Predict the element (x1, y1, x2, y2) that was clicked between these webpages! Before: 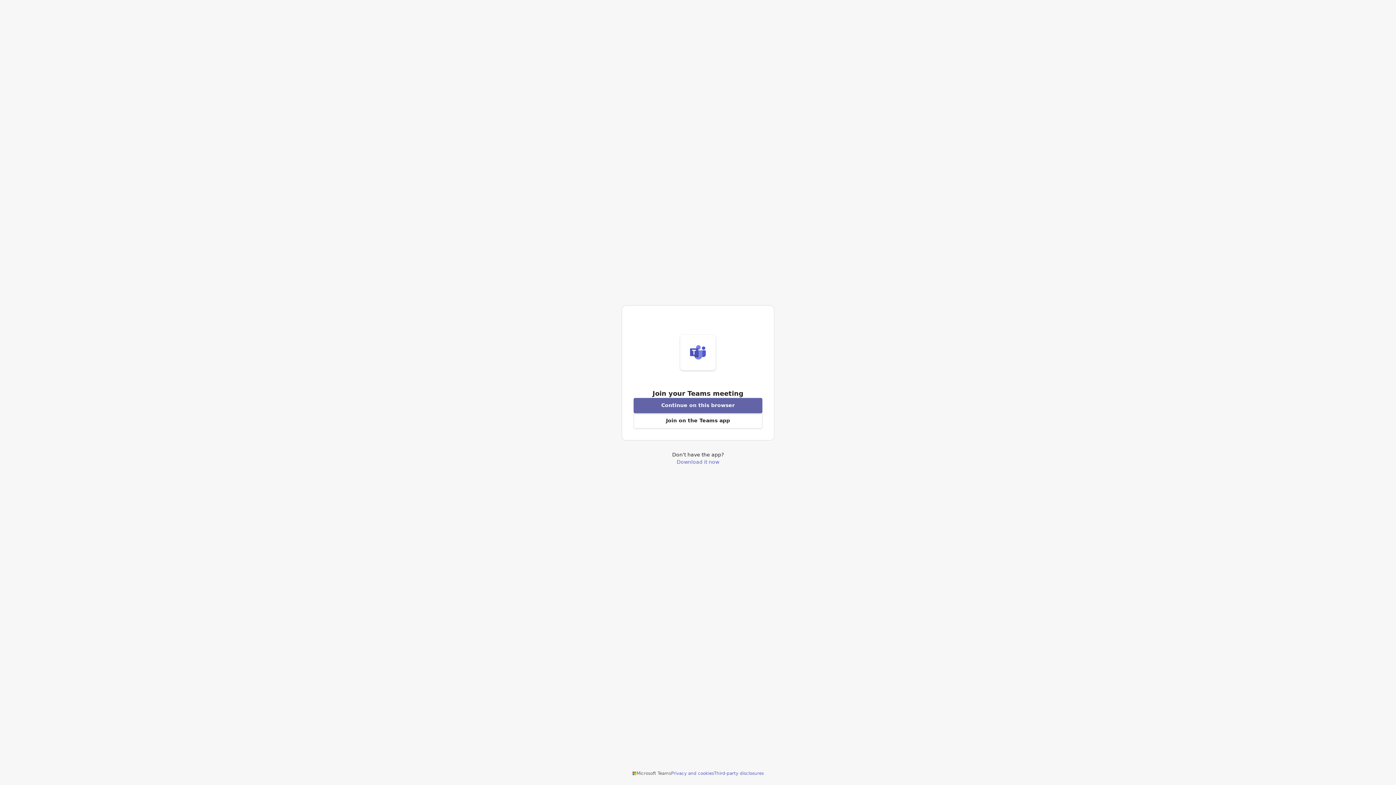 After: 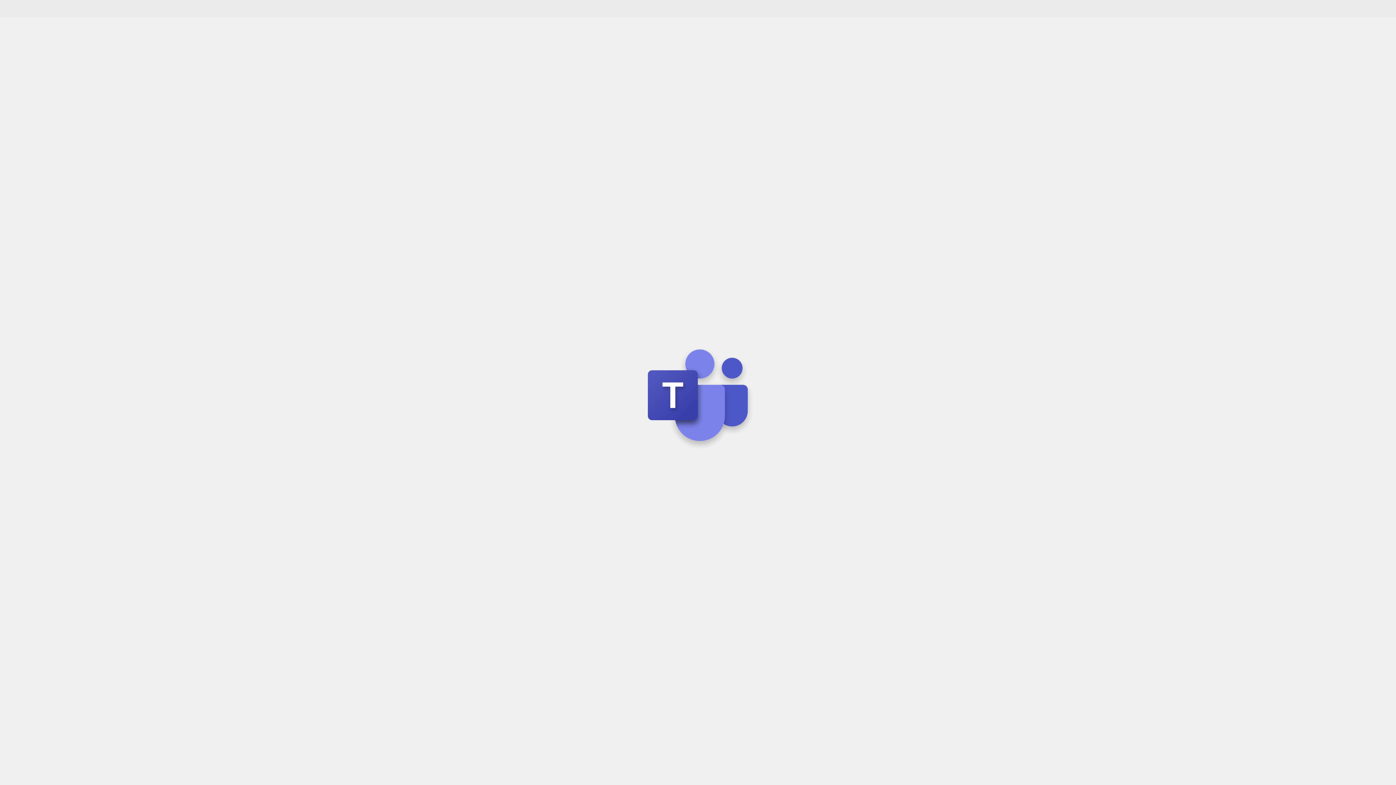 Action: label: Join meeting from this browser bbox: (633, 398, 762, 413)